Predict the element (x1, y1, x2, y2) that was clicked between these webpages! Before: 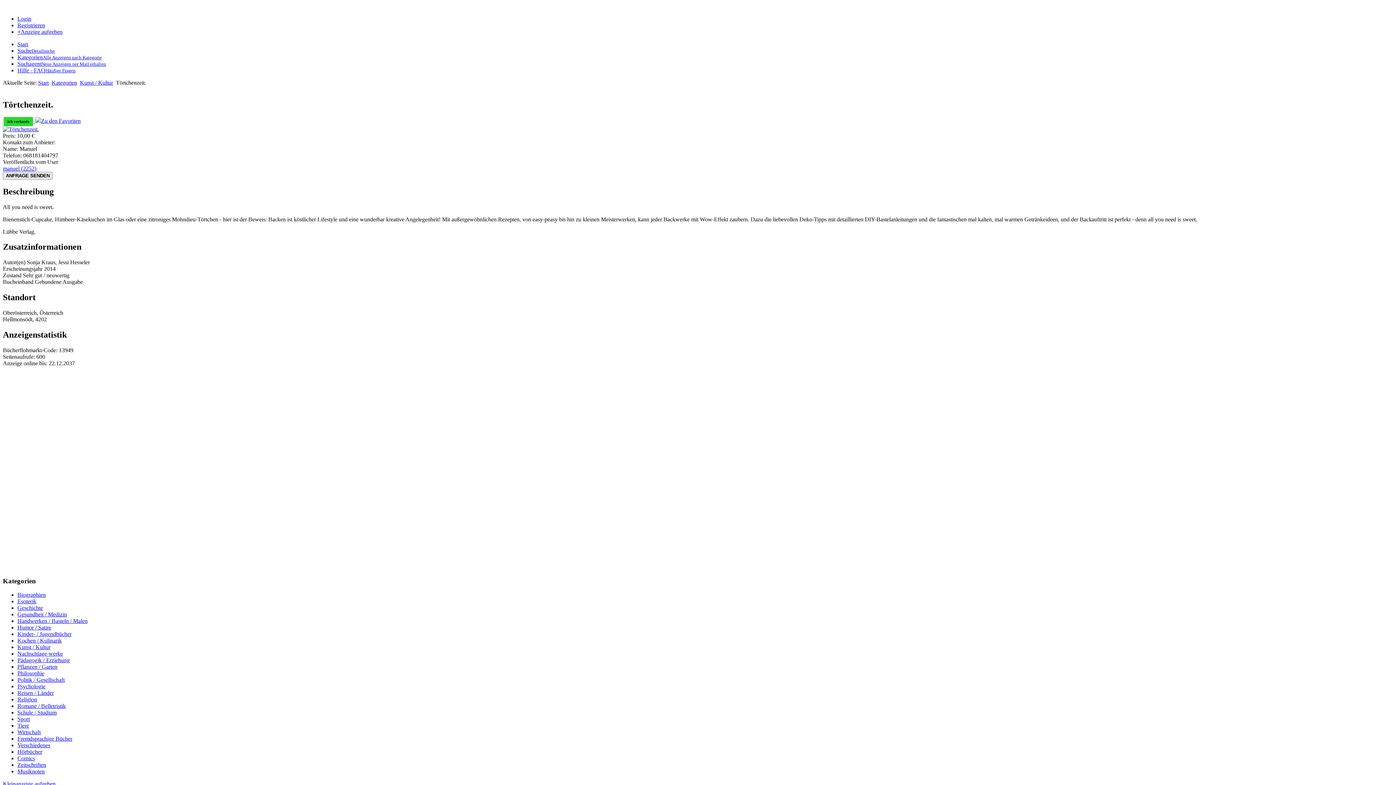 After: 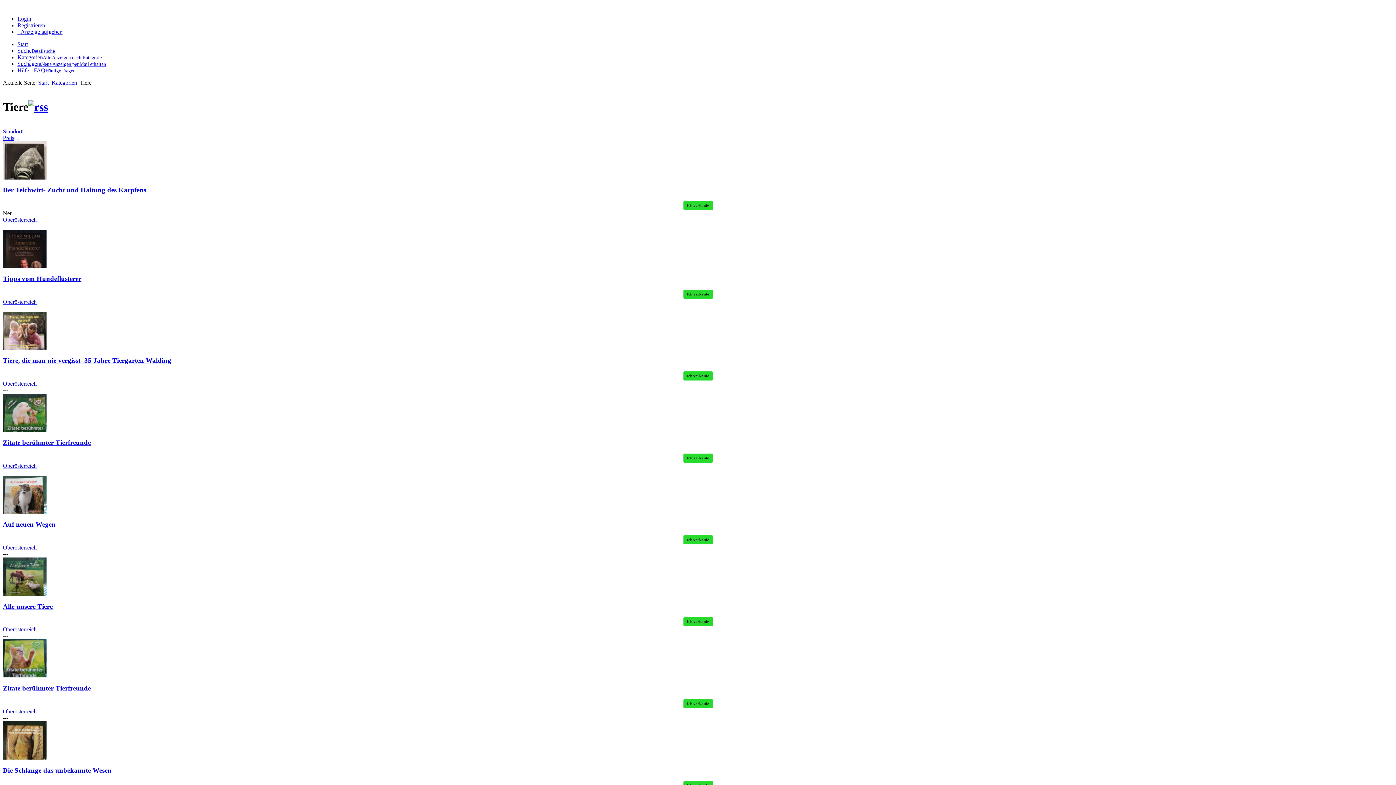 Action: label: Tiere bbox: (17, 723, 29, 729)